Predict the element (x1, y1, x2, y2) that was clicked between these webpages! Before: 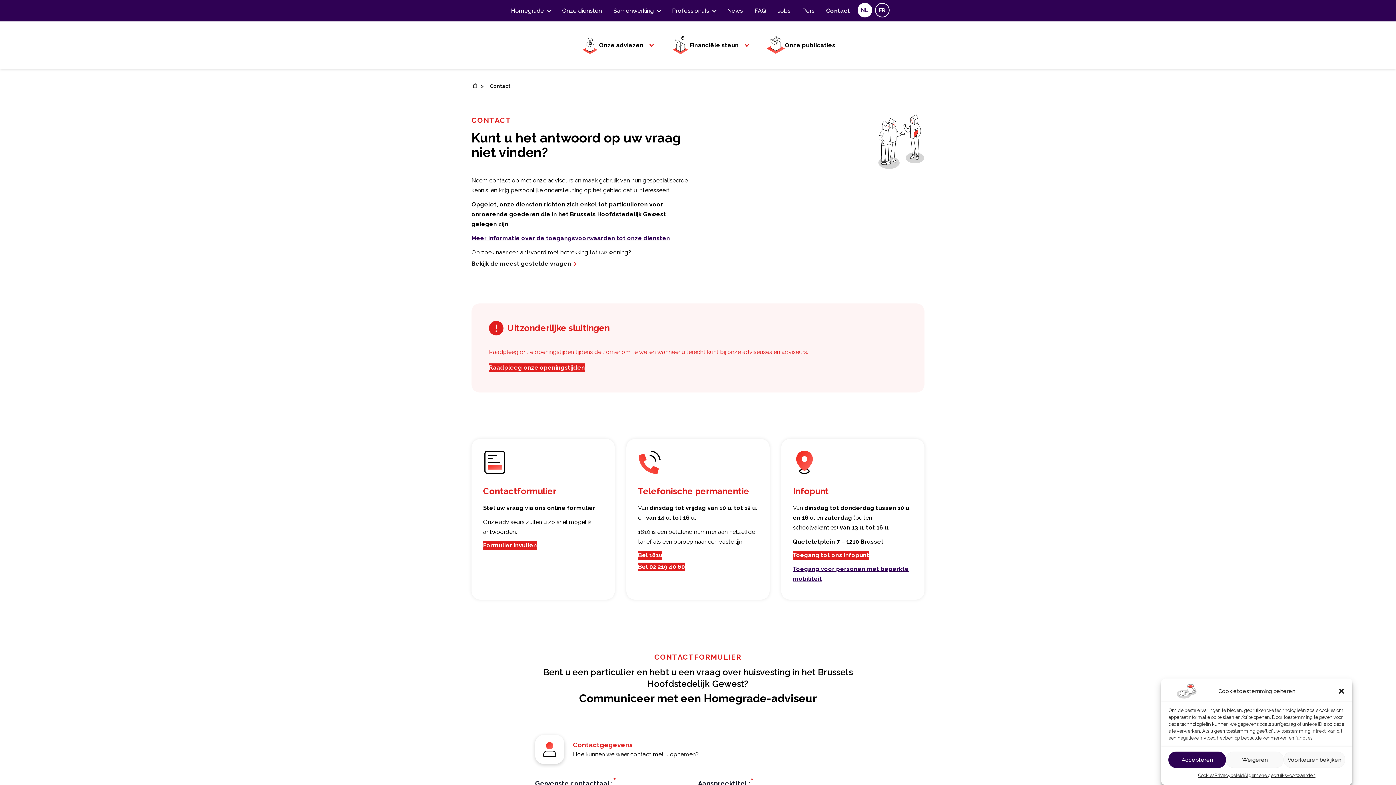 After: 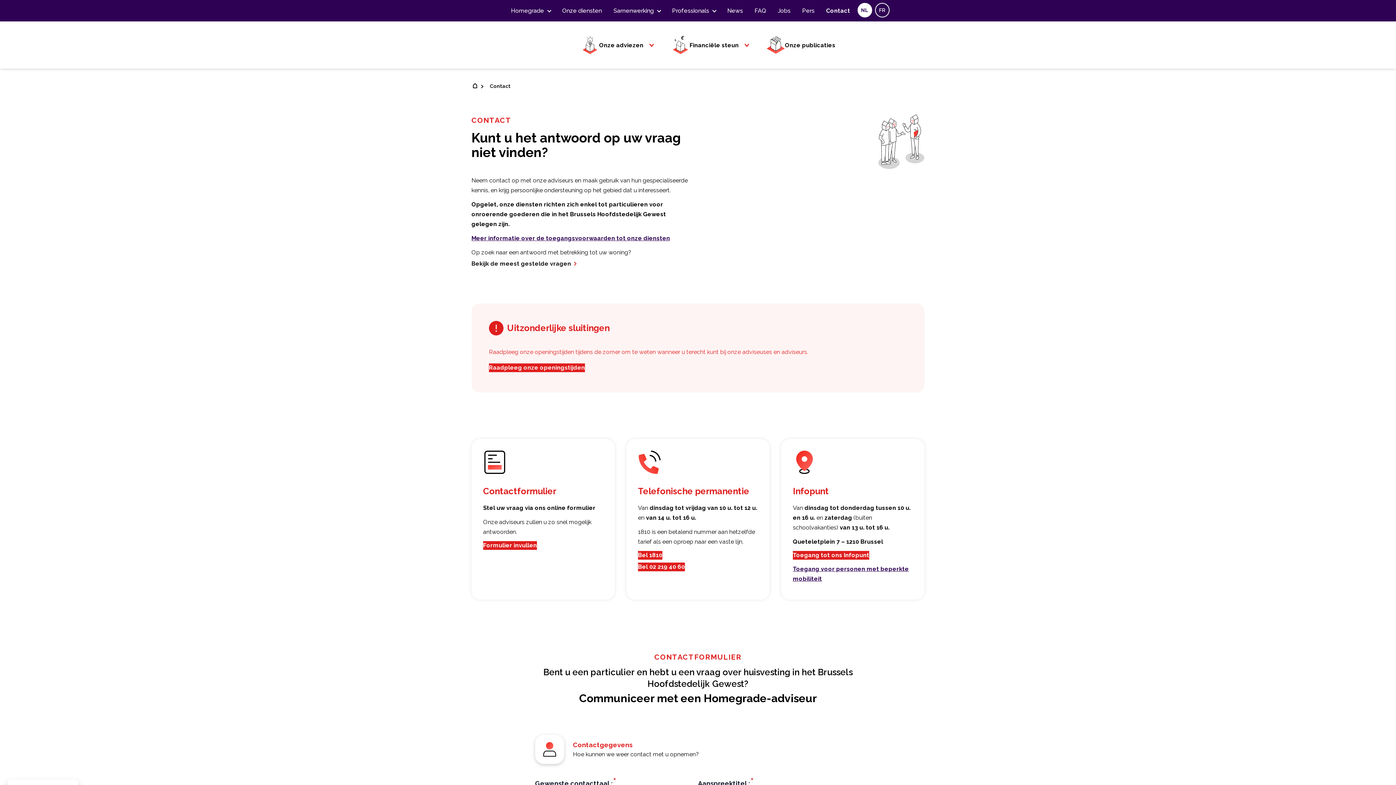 Action: bbox: (1226, 752, 1283, 768) label: Weigeren